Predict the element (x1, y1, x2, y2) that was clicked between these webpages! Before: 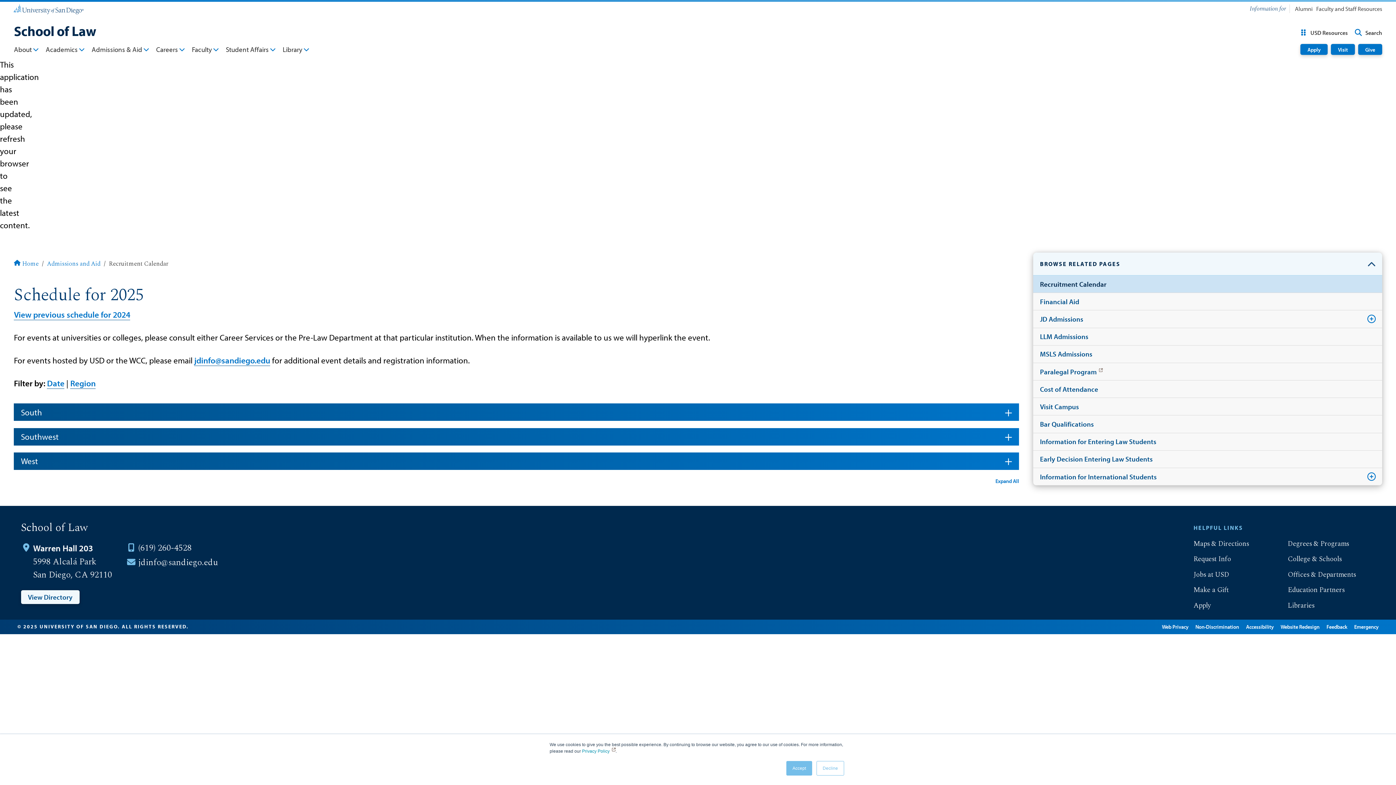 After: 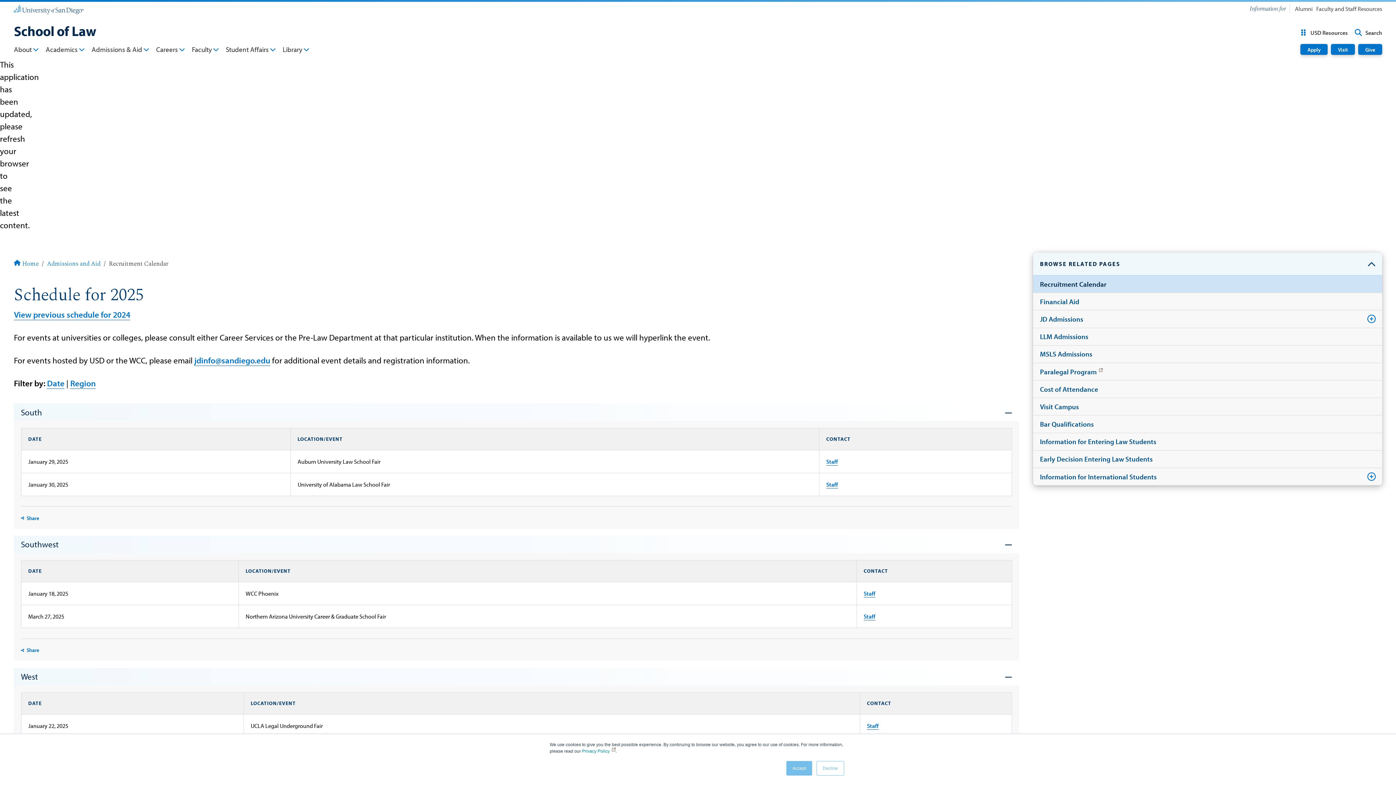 Action: label: Expand All bbox: (995, 477, 1019, 485)